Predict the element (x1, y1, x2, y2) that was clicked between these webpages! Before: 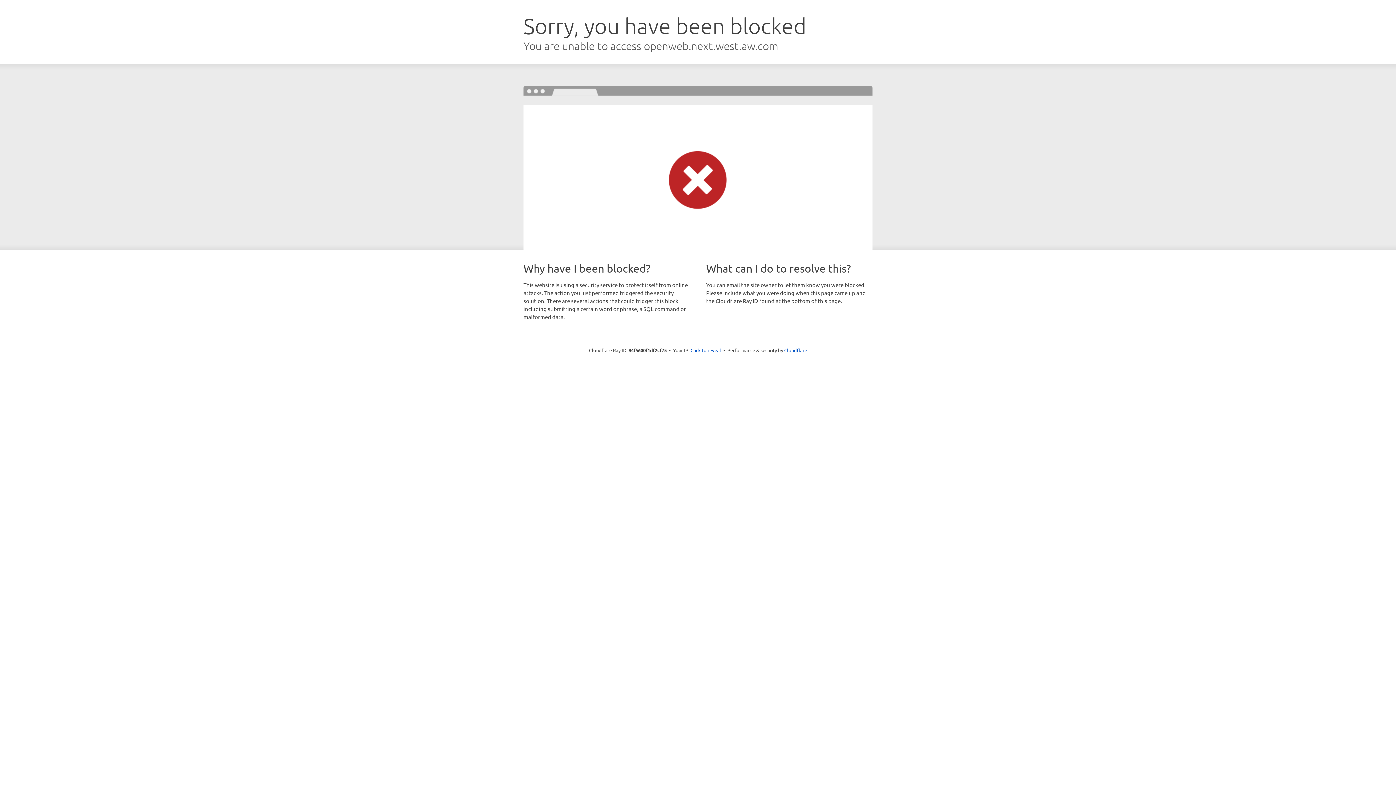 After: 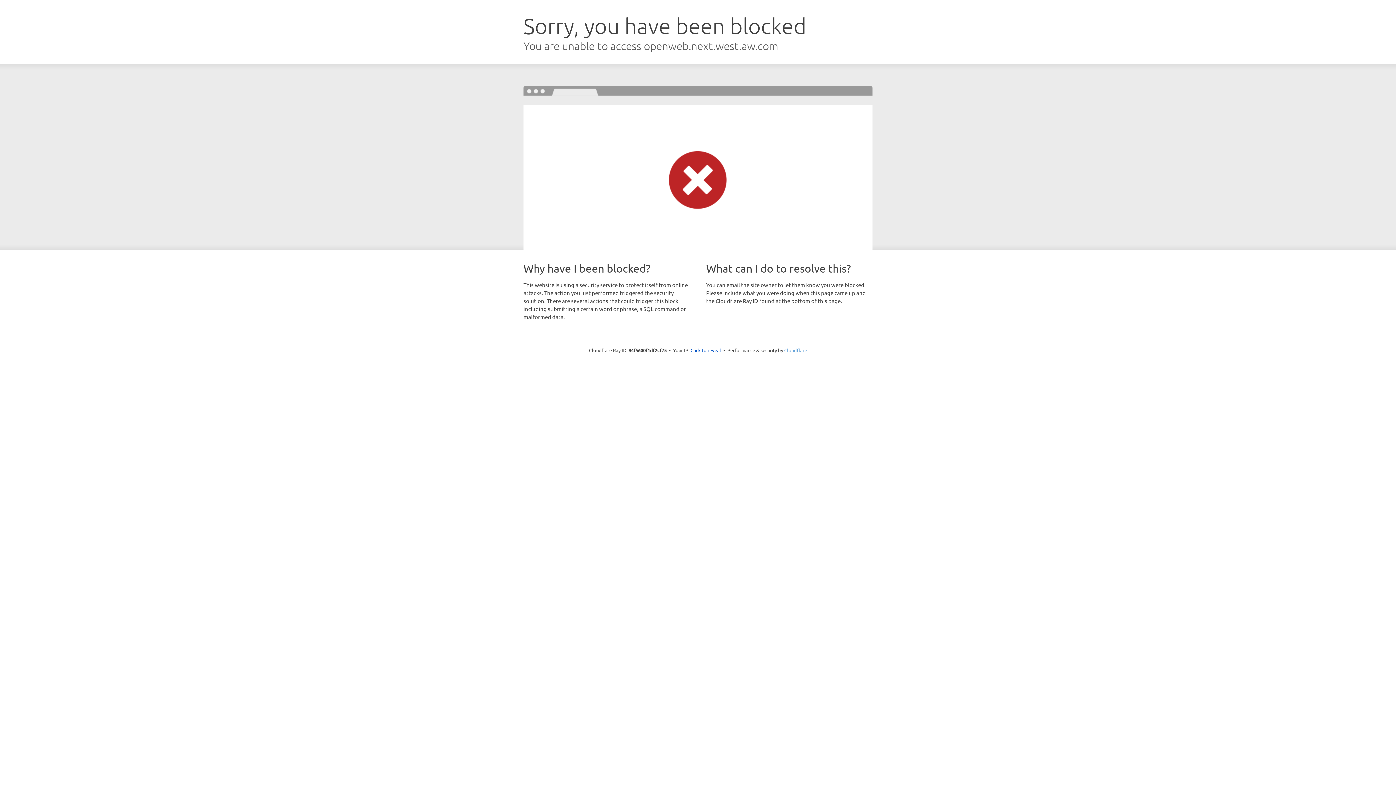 Action: label: Cloudflare bbox: (784, 347, 807, 353)